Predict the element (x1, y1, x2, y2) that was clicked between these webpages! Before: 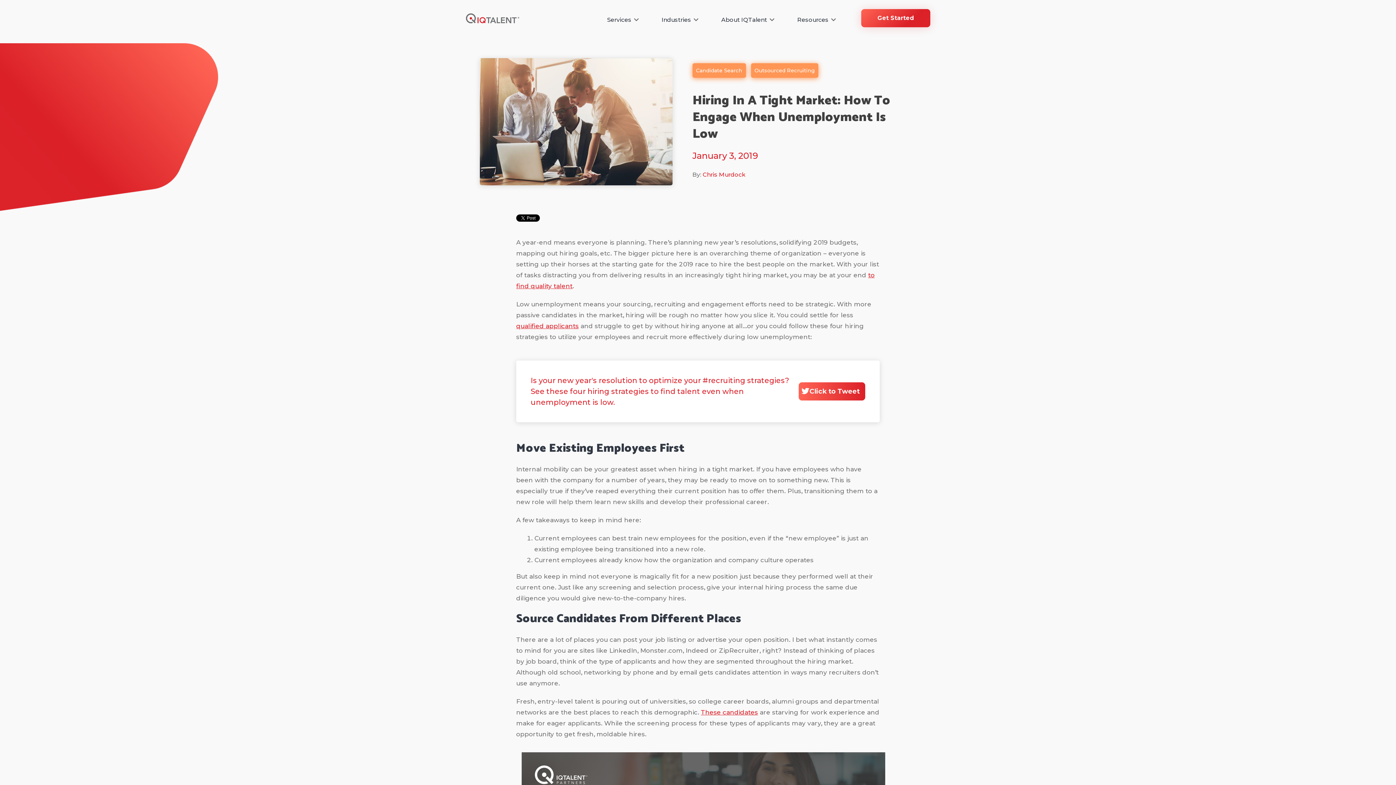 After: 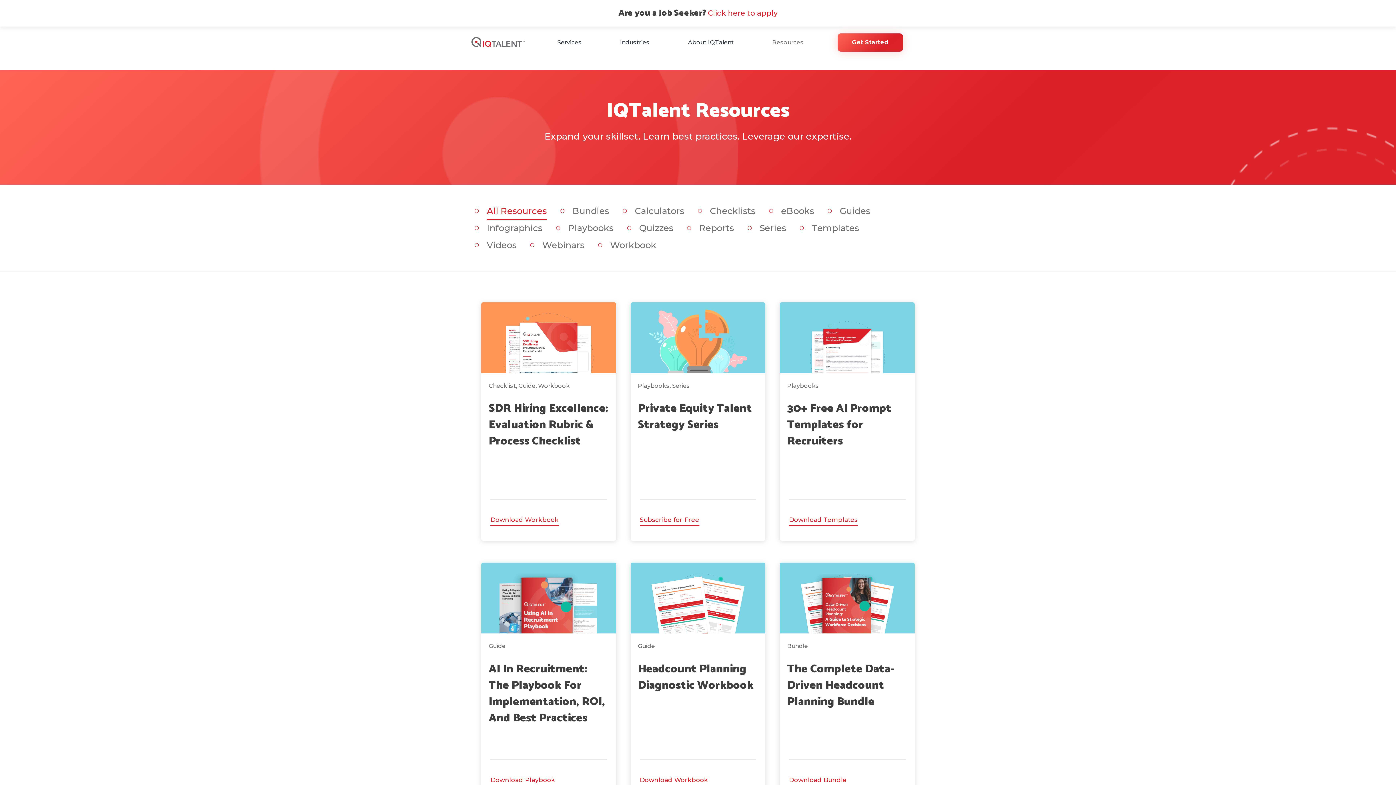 Action: label: Resources bbox: (790, 10, 836, 29)